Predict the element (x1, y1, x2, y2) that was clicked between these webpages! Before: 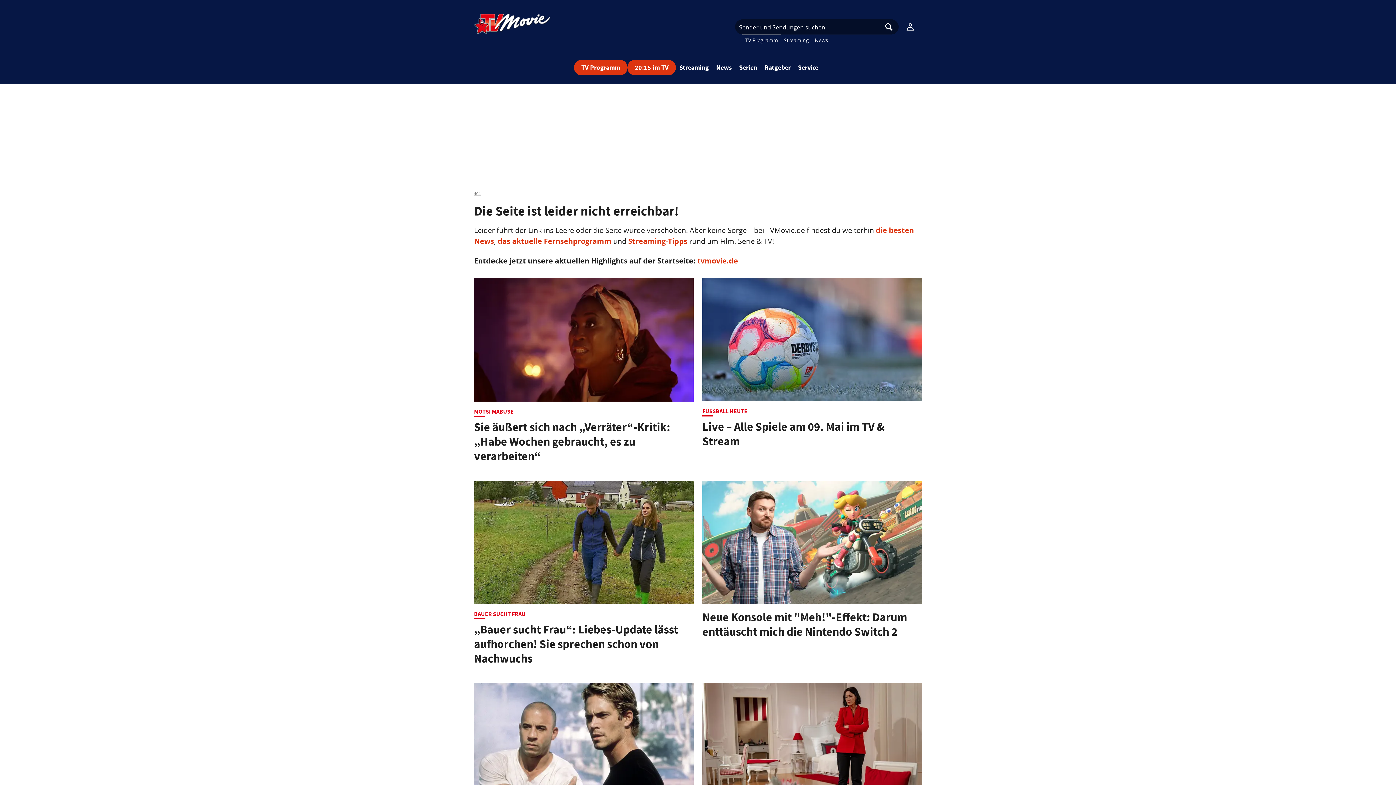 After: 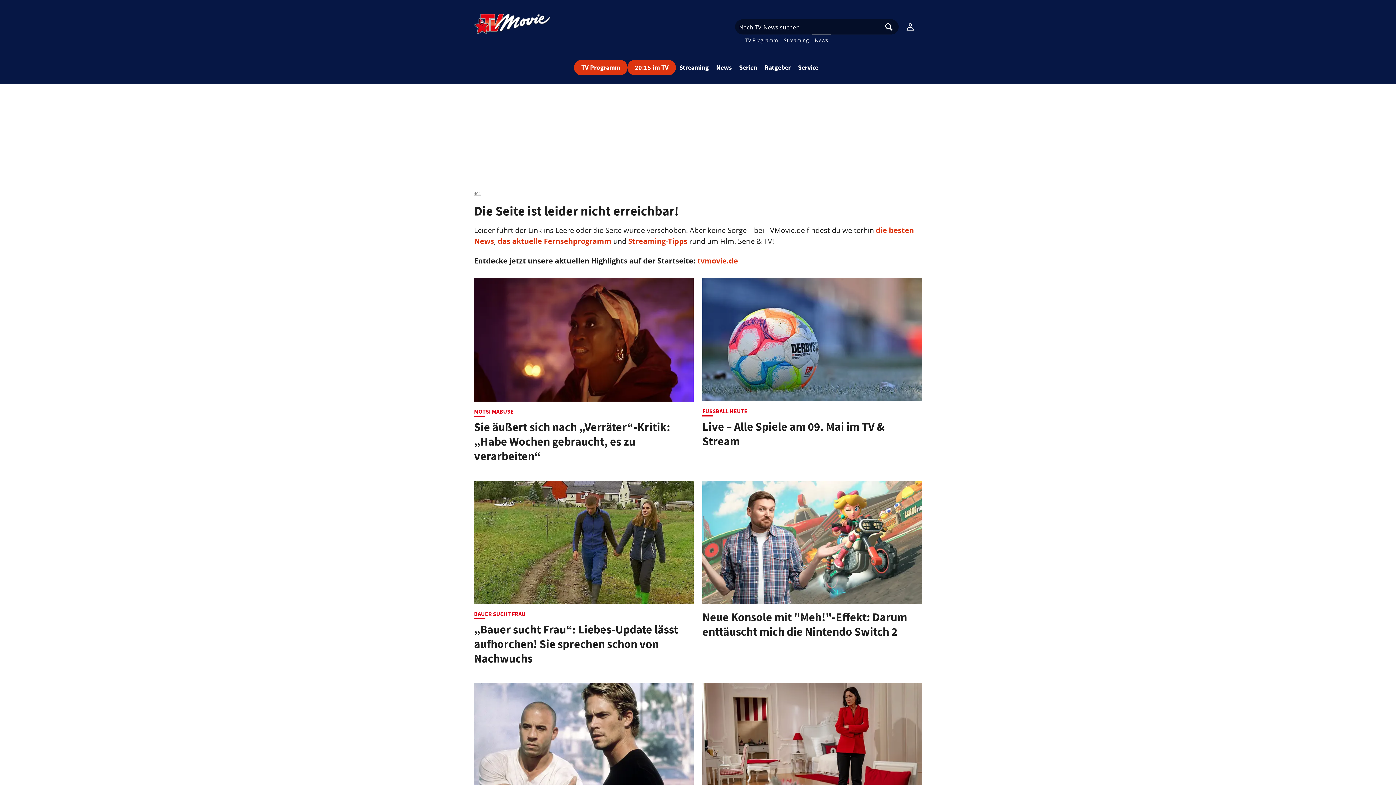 Action: bbox: (812, 34, 831, 45) label: News